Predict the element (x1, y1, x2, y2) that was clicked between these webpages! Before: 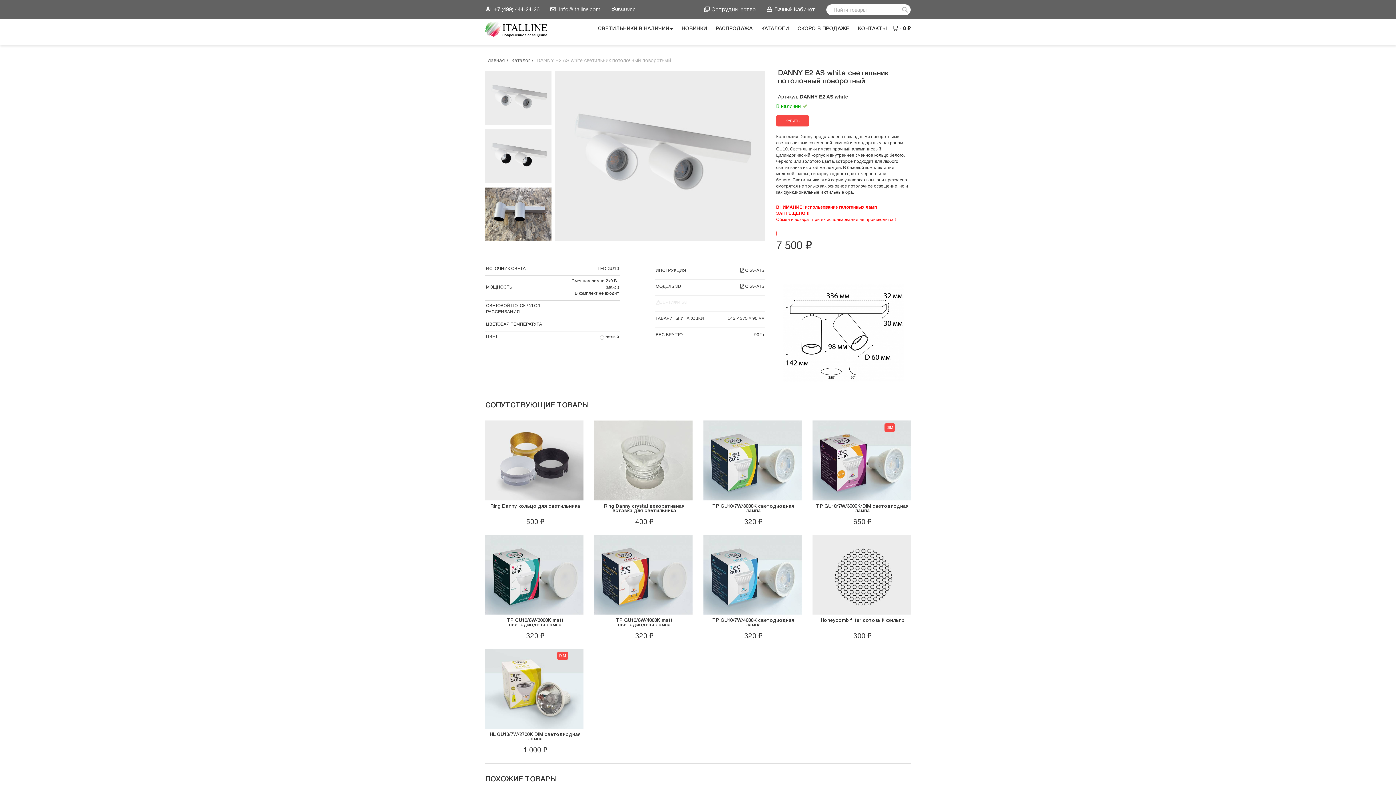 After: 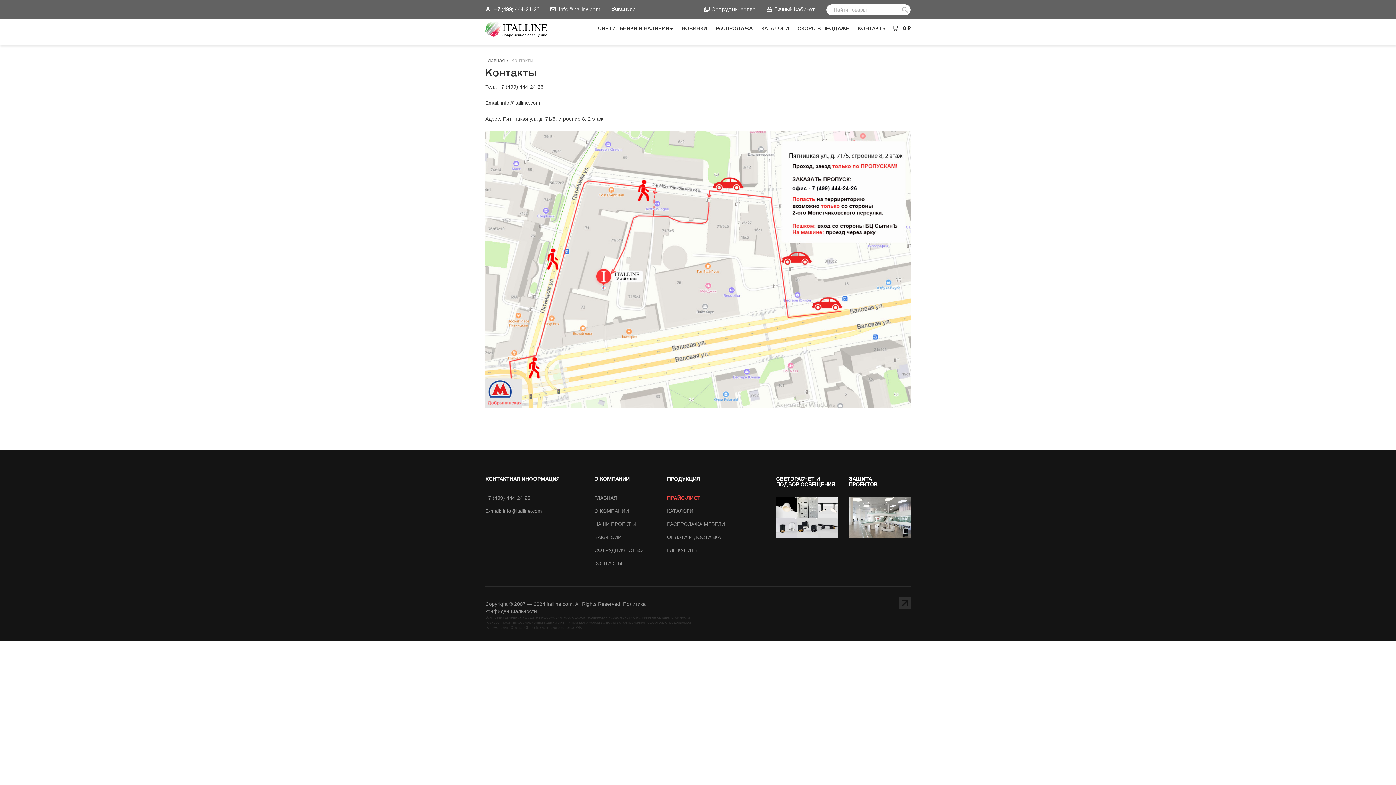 Action: bbox: (854, 26, 890, 32) label: КОНТАКТЫ